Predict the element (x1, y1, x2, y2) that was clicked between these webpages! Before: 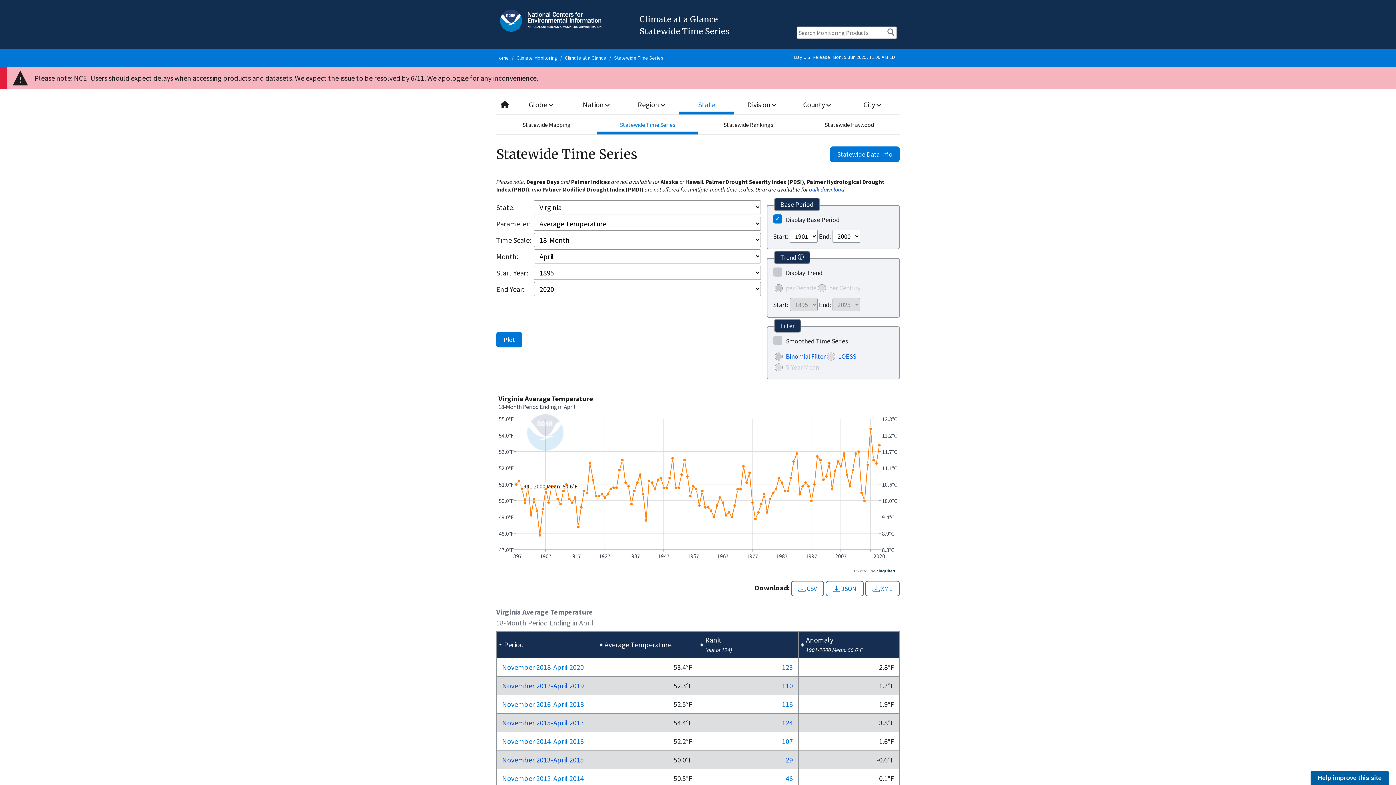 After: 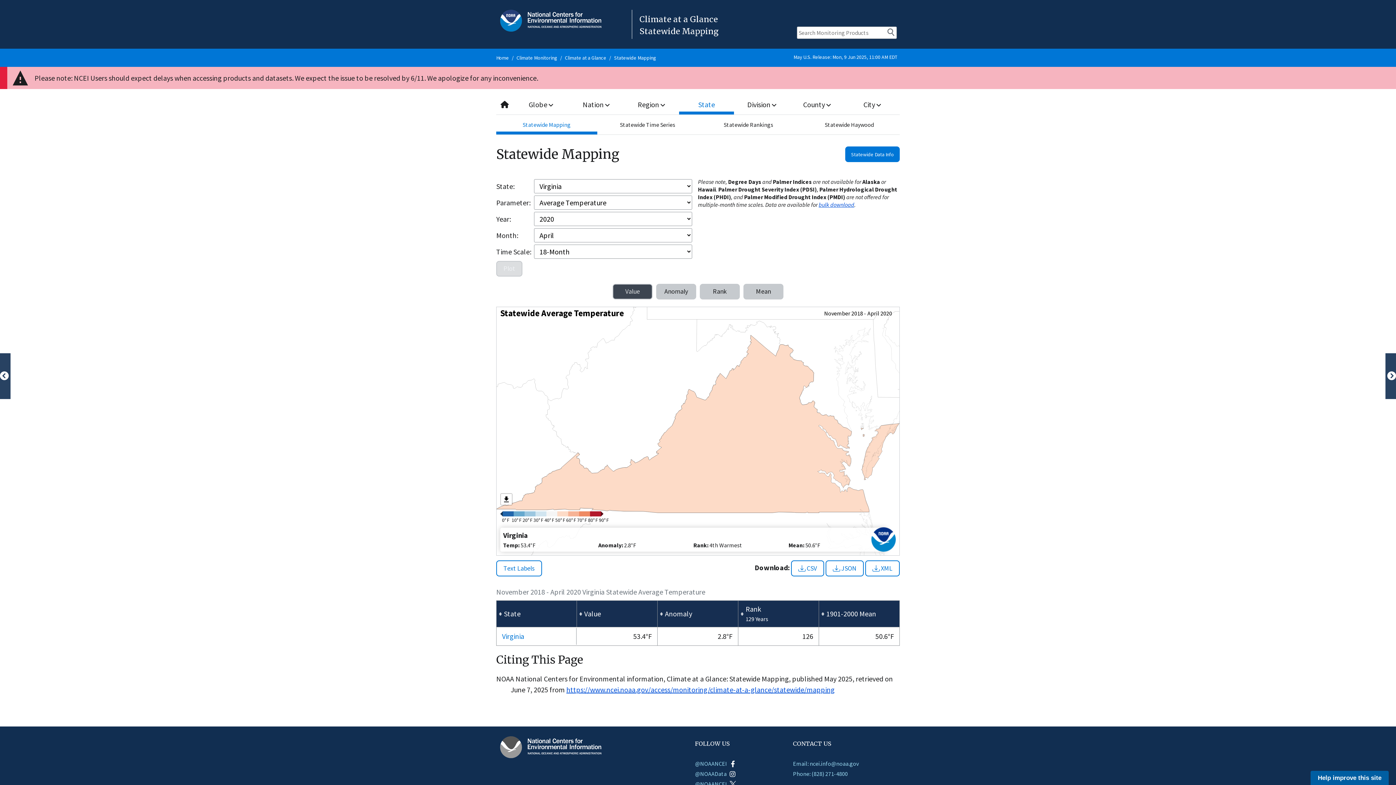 Action: bbox: (502, 663, 584, 672) label: November 2018-April 2020